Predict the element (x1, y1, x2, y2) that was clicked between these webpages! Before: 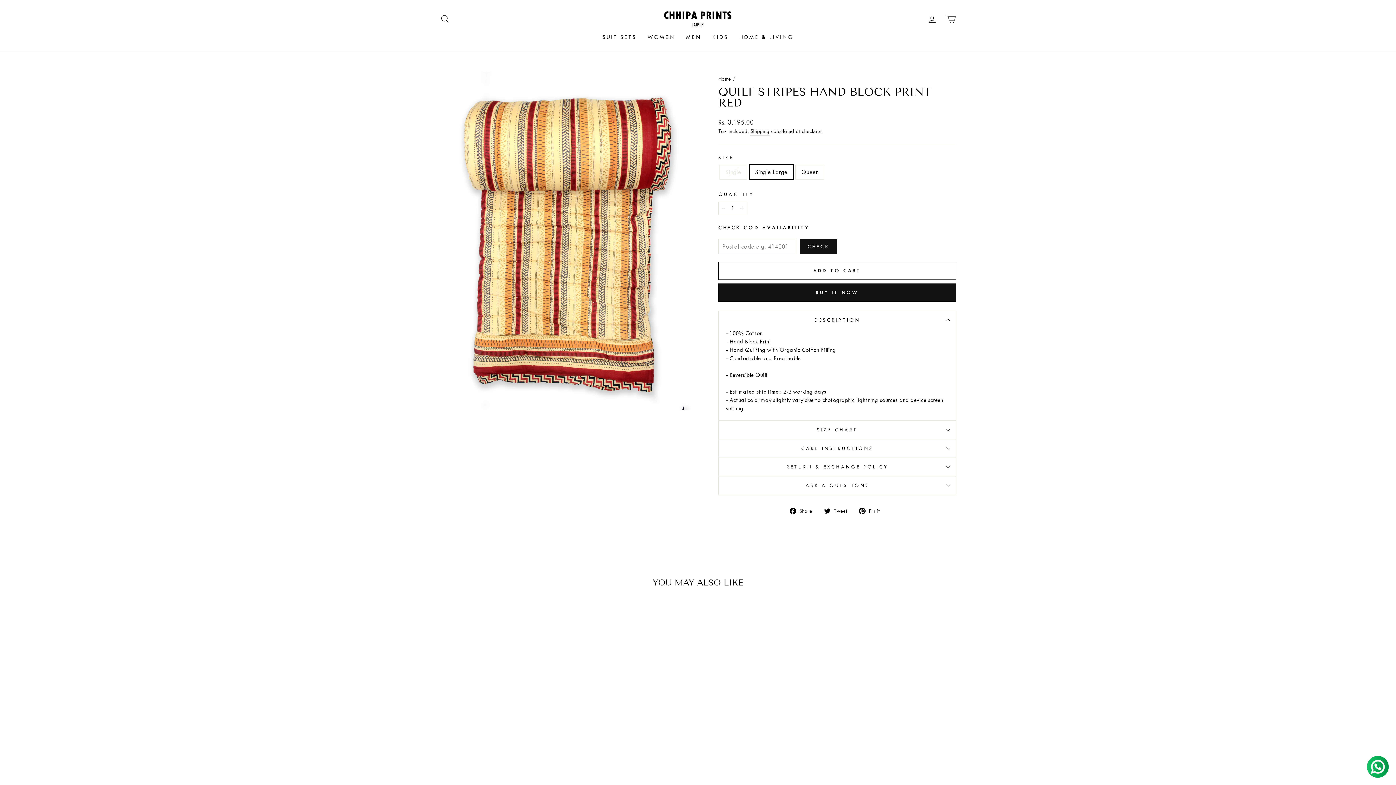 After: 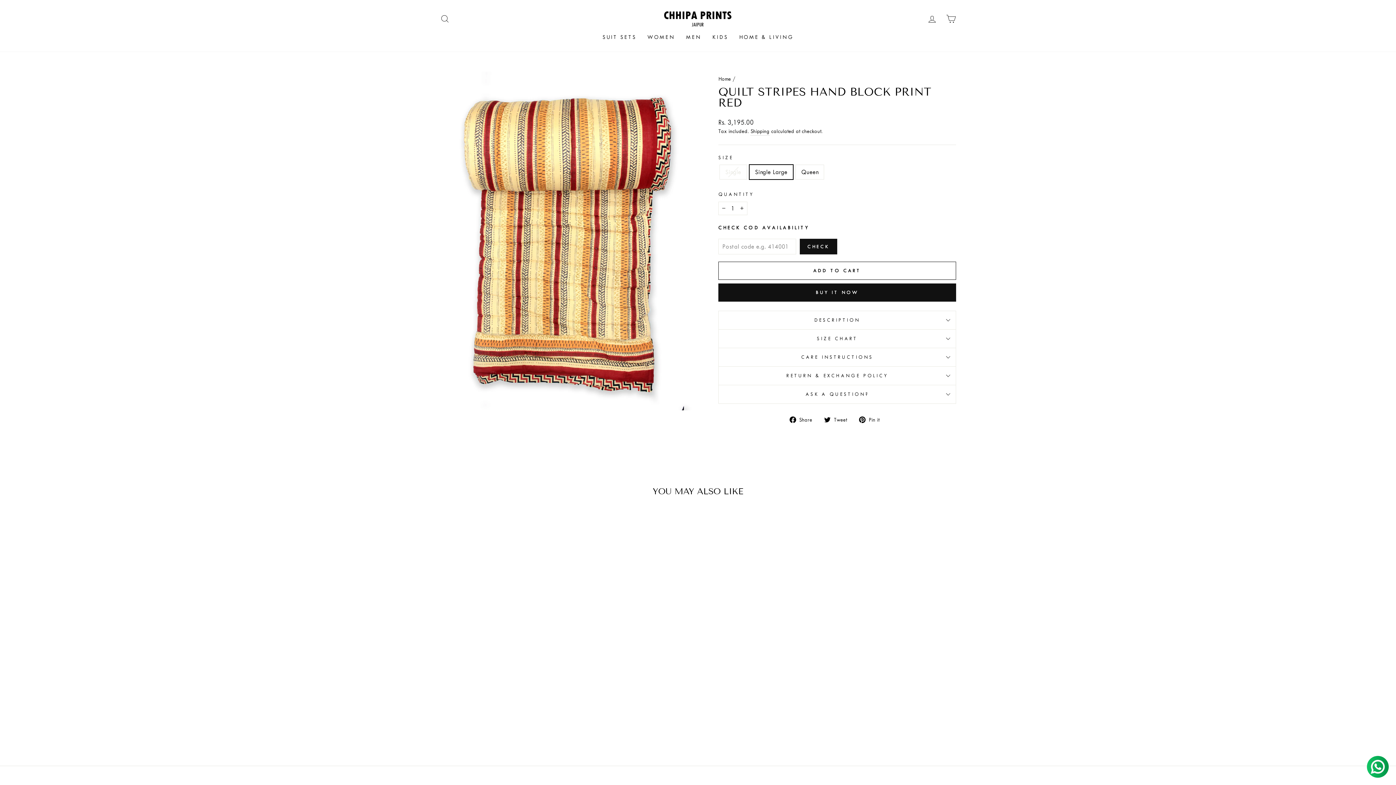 Action: label: DESCRIPTION bbox: (718, 310, 956, 329)